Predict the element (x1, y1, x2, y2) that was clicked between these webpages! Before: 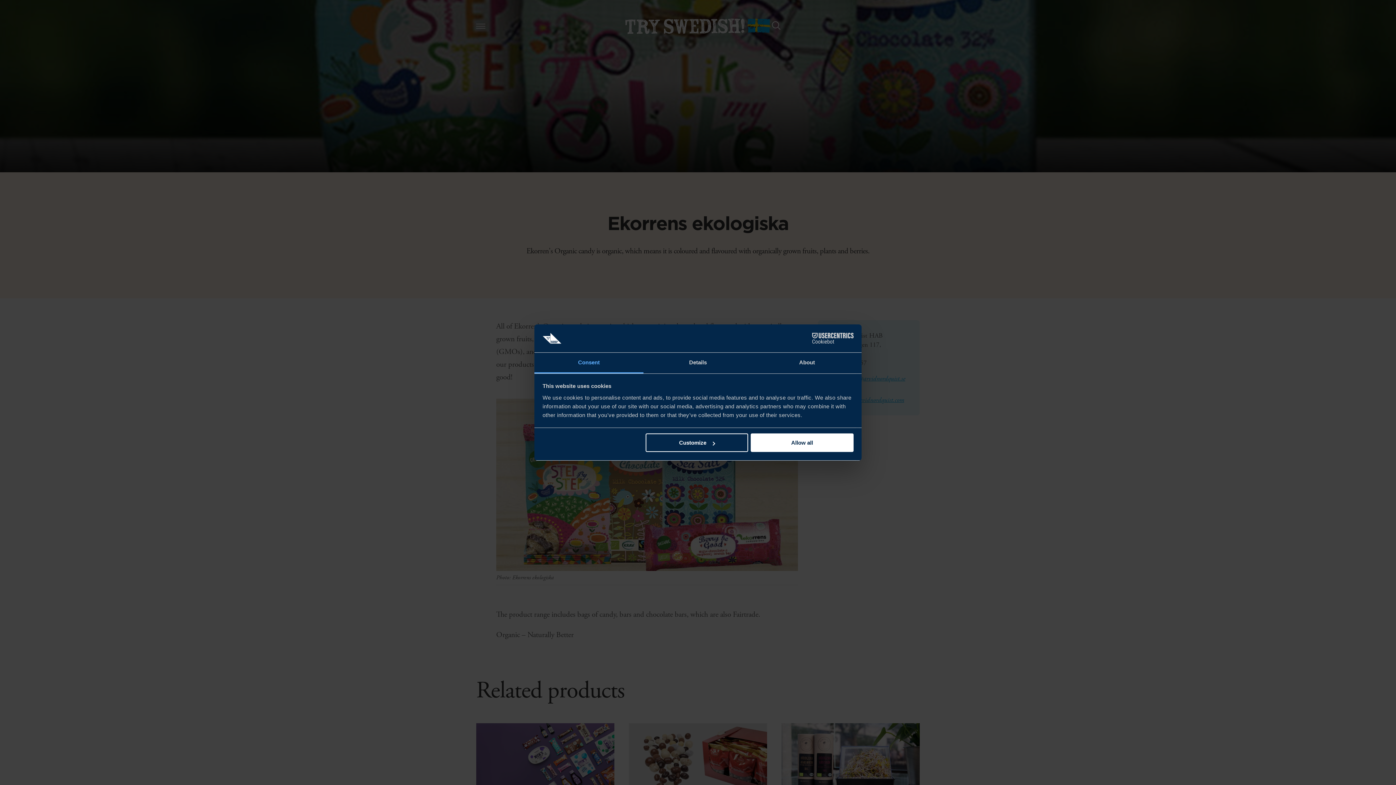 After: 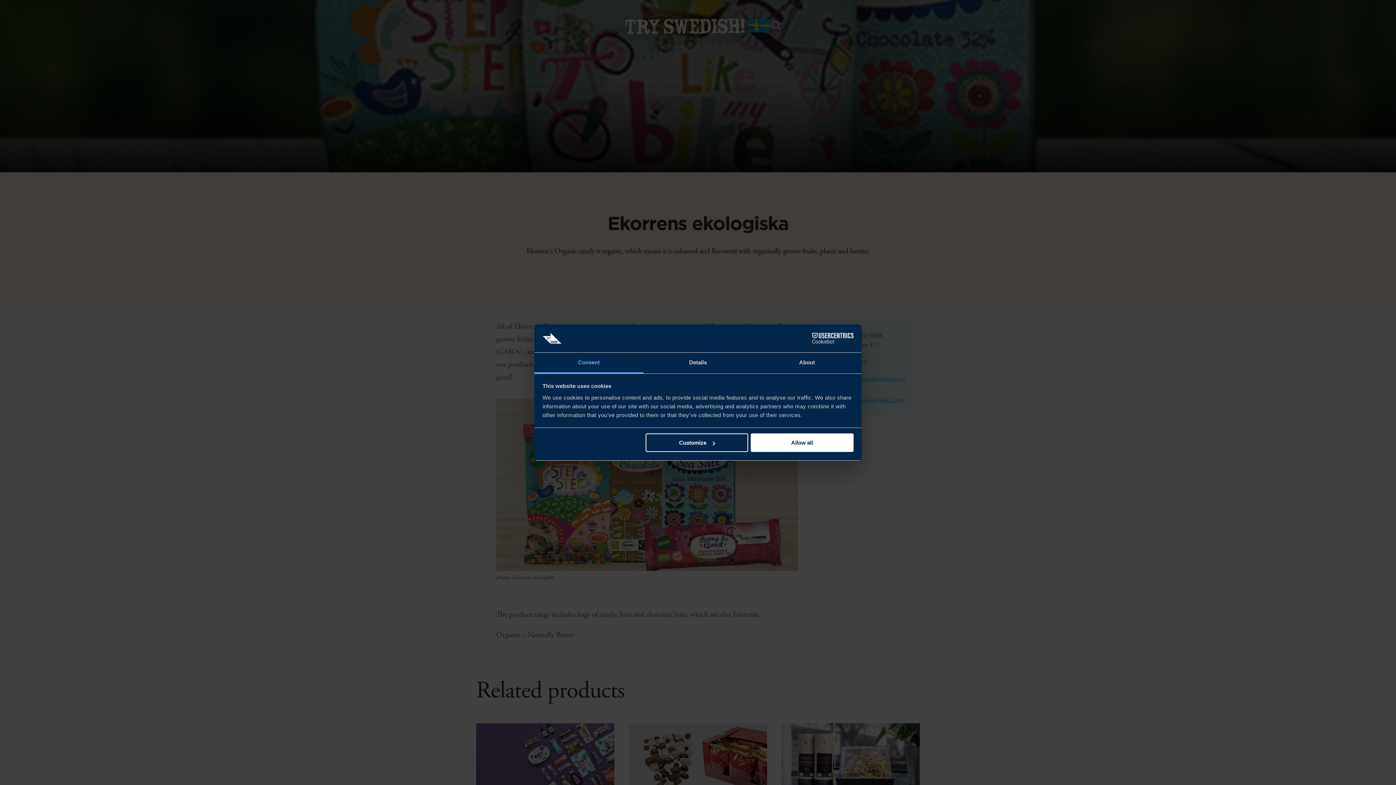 Action: label: Consent bbox: (534, 352, 643, 373)